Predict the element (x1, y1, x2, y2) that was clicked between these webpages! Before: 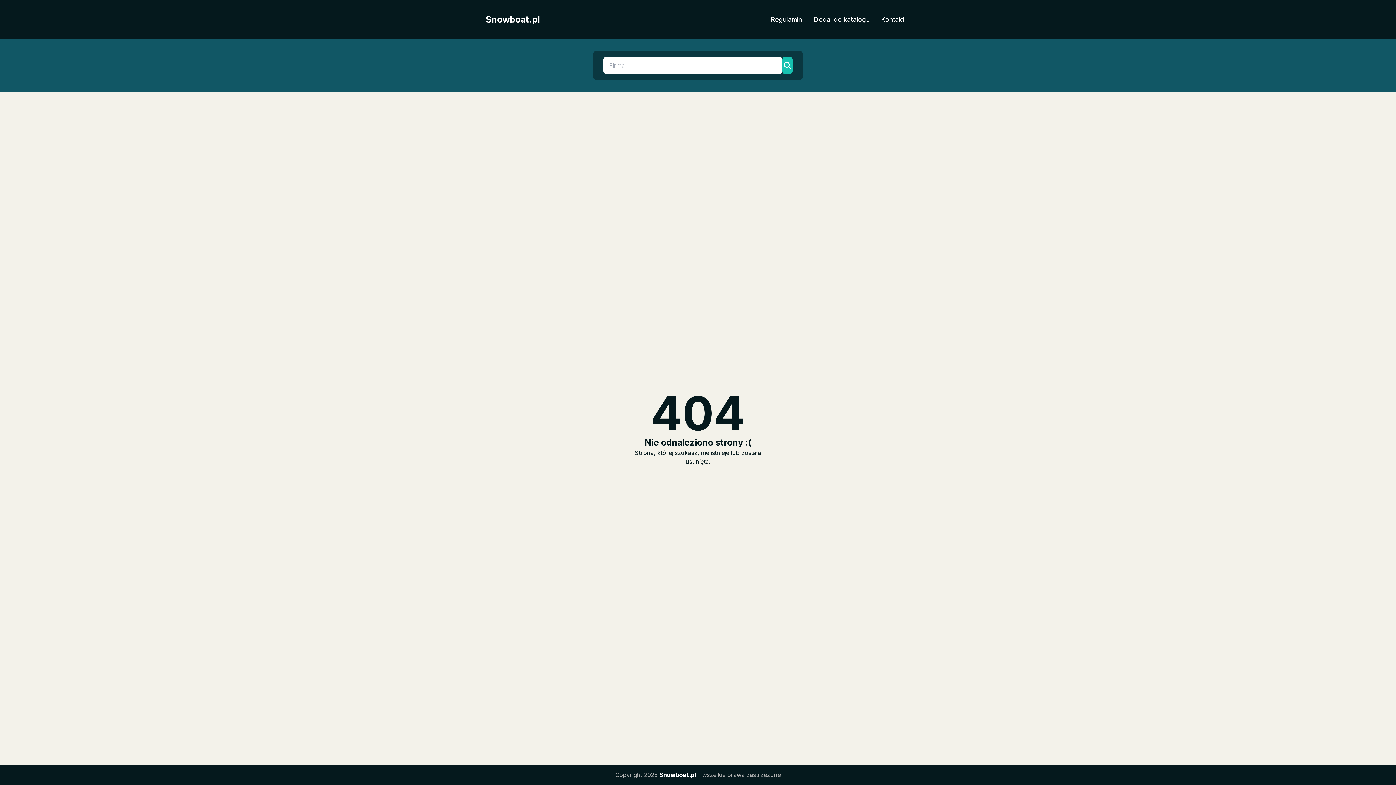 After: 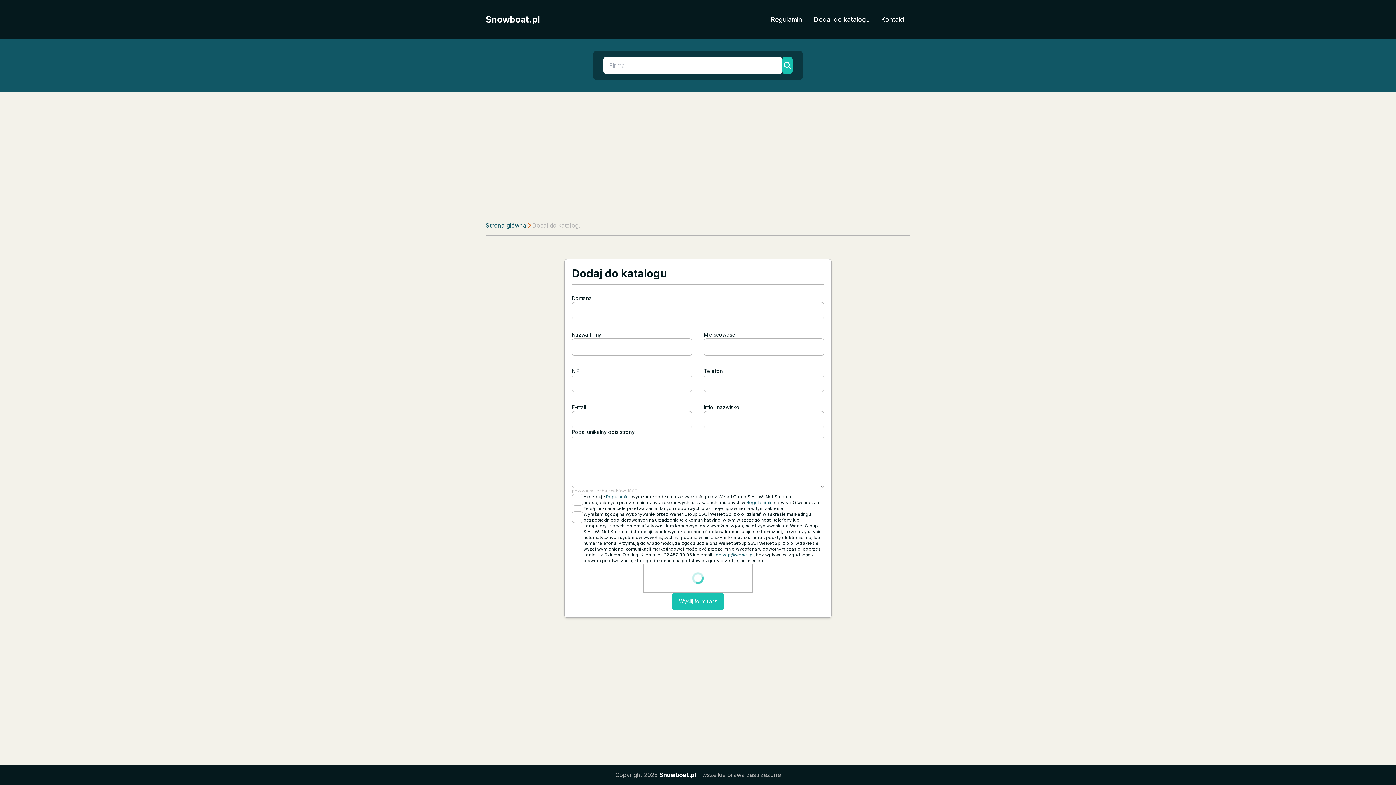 Action: label: Dodaj do katalogu bbox: (808, 11, 875, 27)